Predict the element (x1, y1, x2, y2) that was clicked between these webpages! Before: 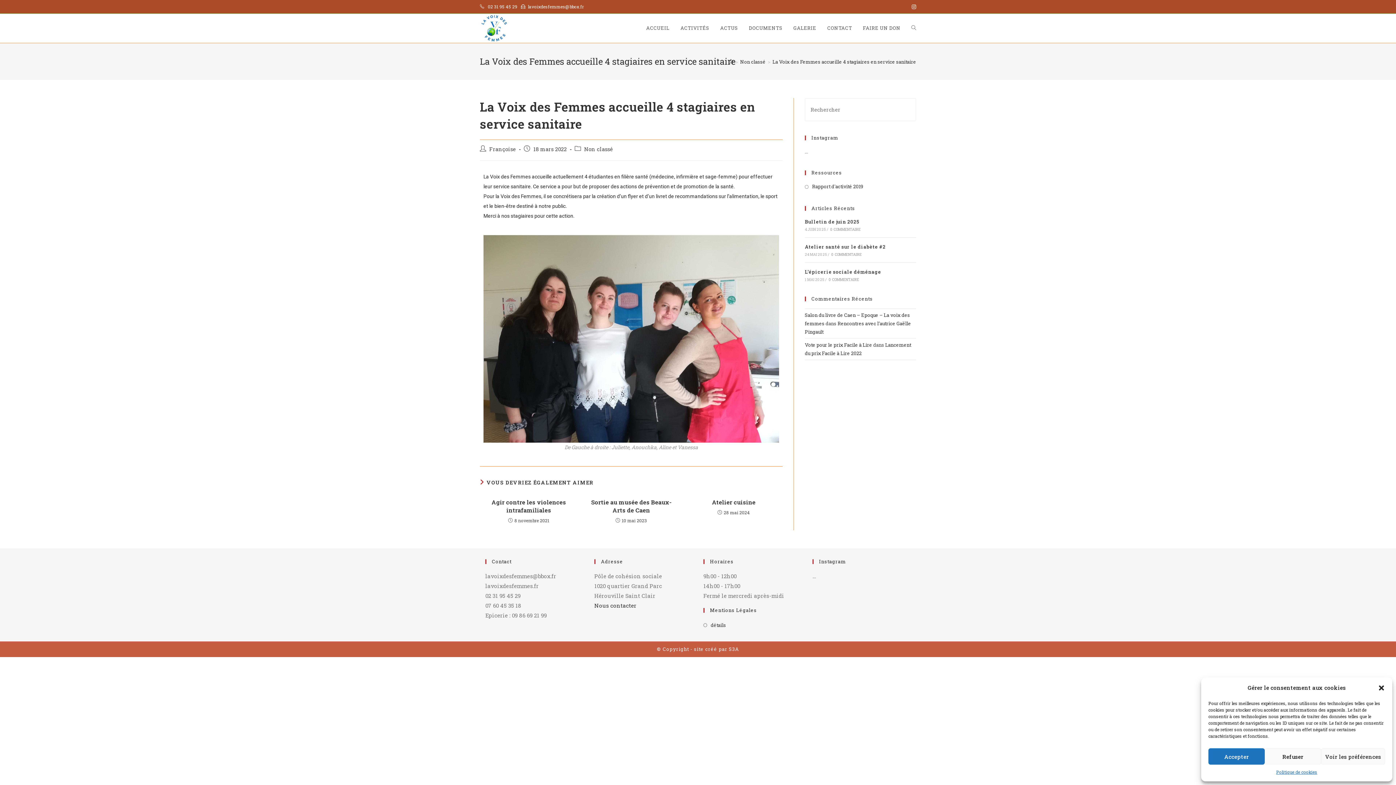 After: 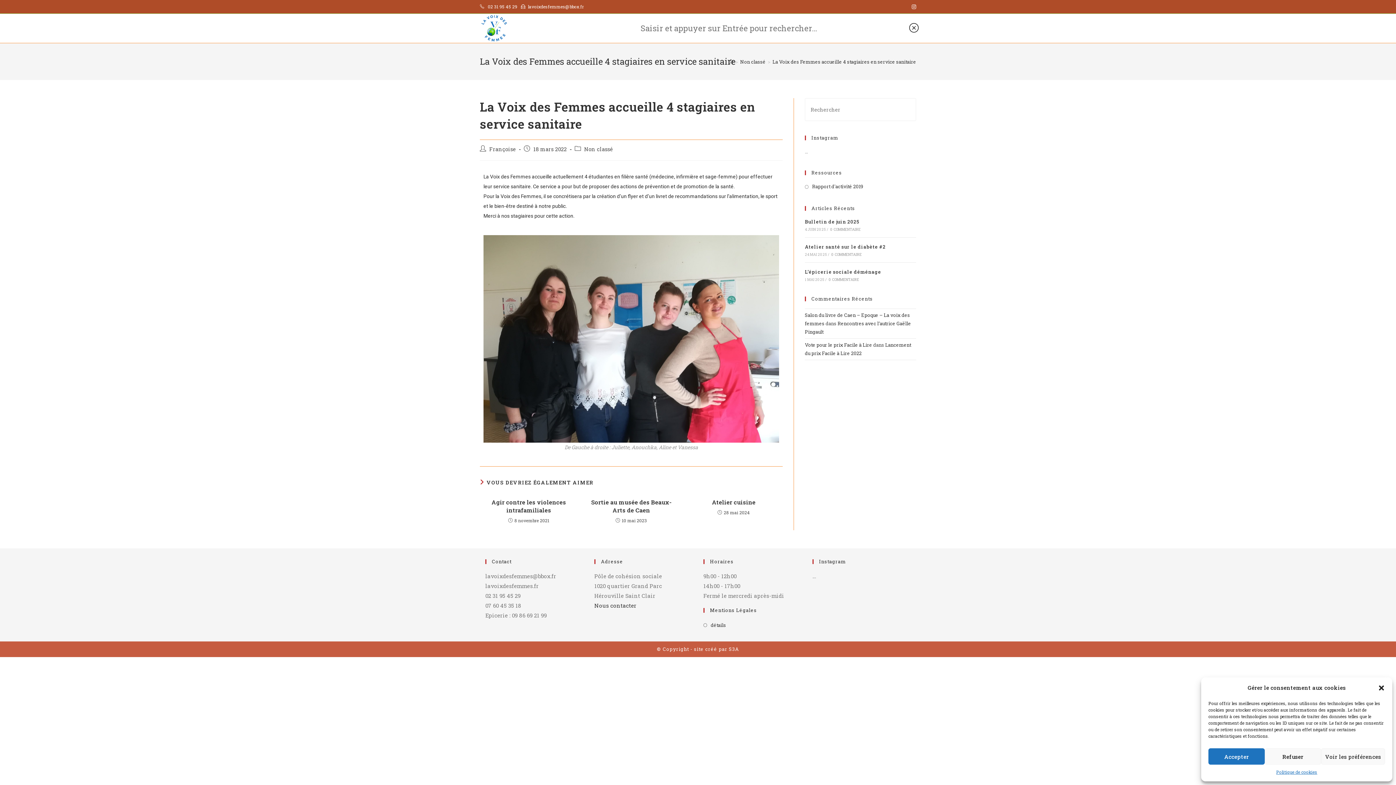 Action: bbox: (906, 13, 921, 42) label: TOGGLE WEBSITE SEARCH